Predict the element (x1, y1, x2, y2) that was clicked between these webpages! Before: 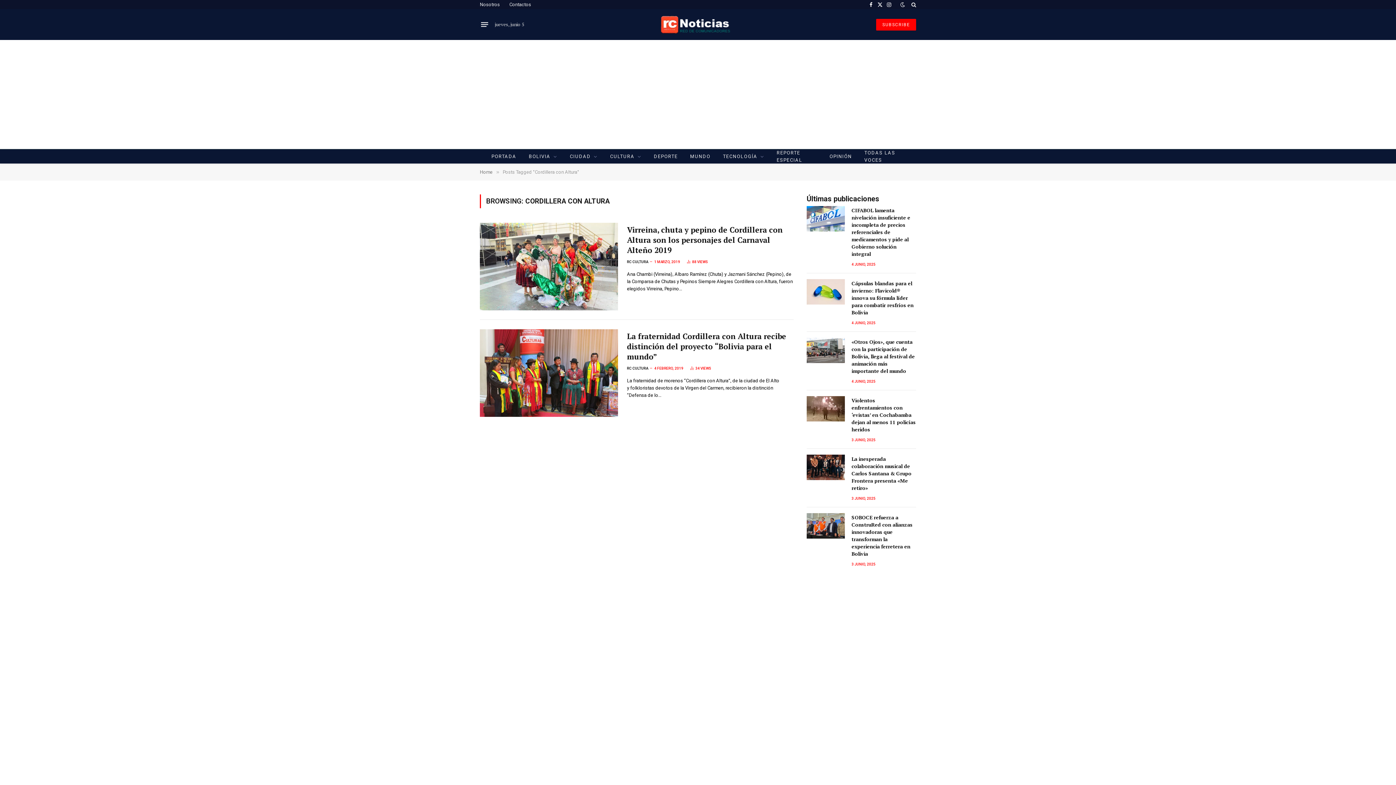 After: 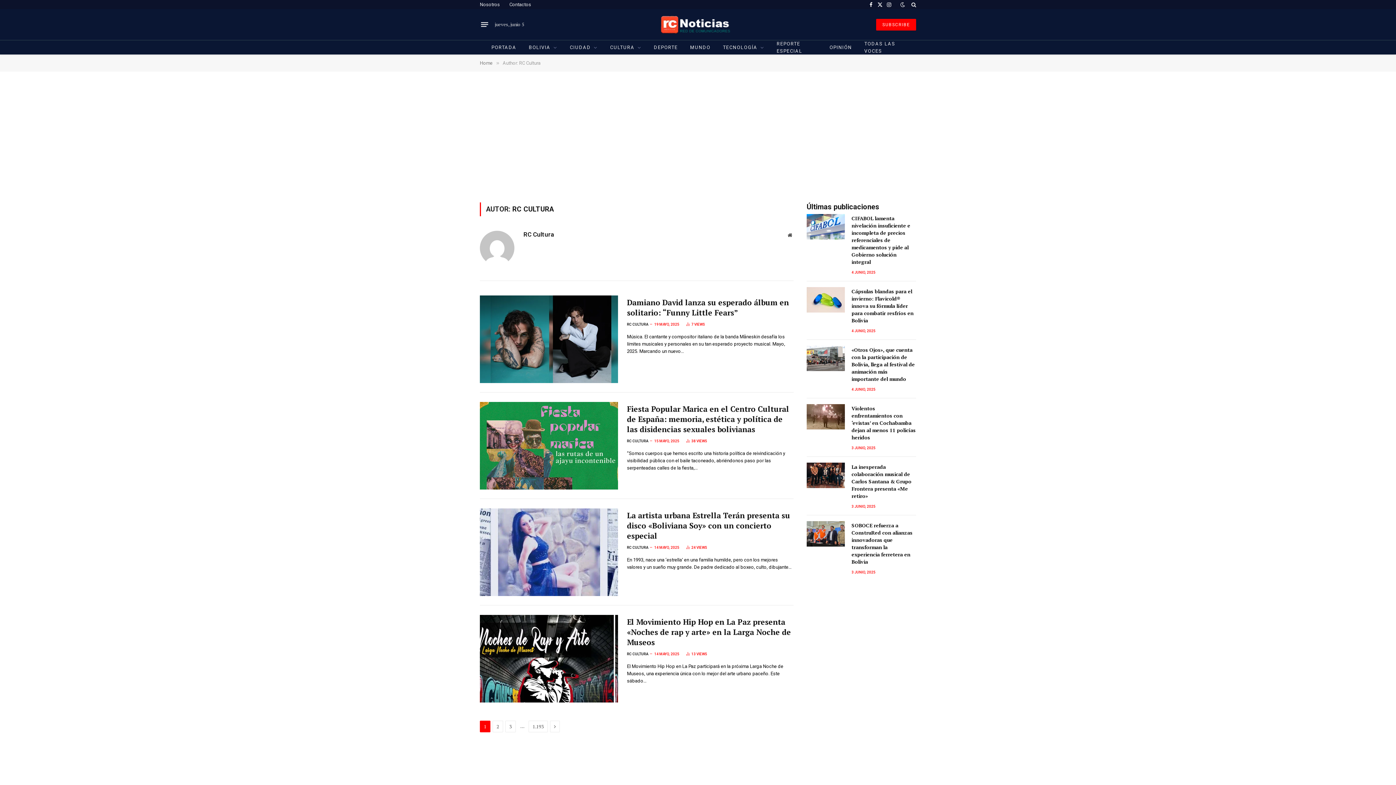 Action: label: RC CULTURA bbox: (627, 366, 648, 370)